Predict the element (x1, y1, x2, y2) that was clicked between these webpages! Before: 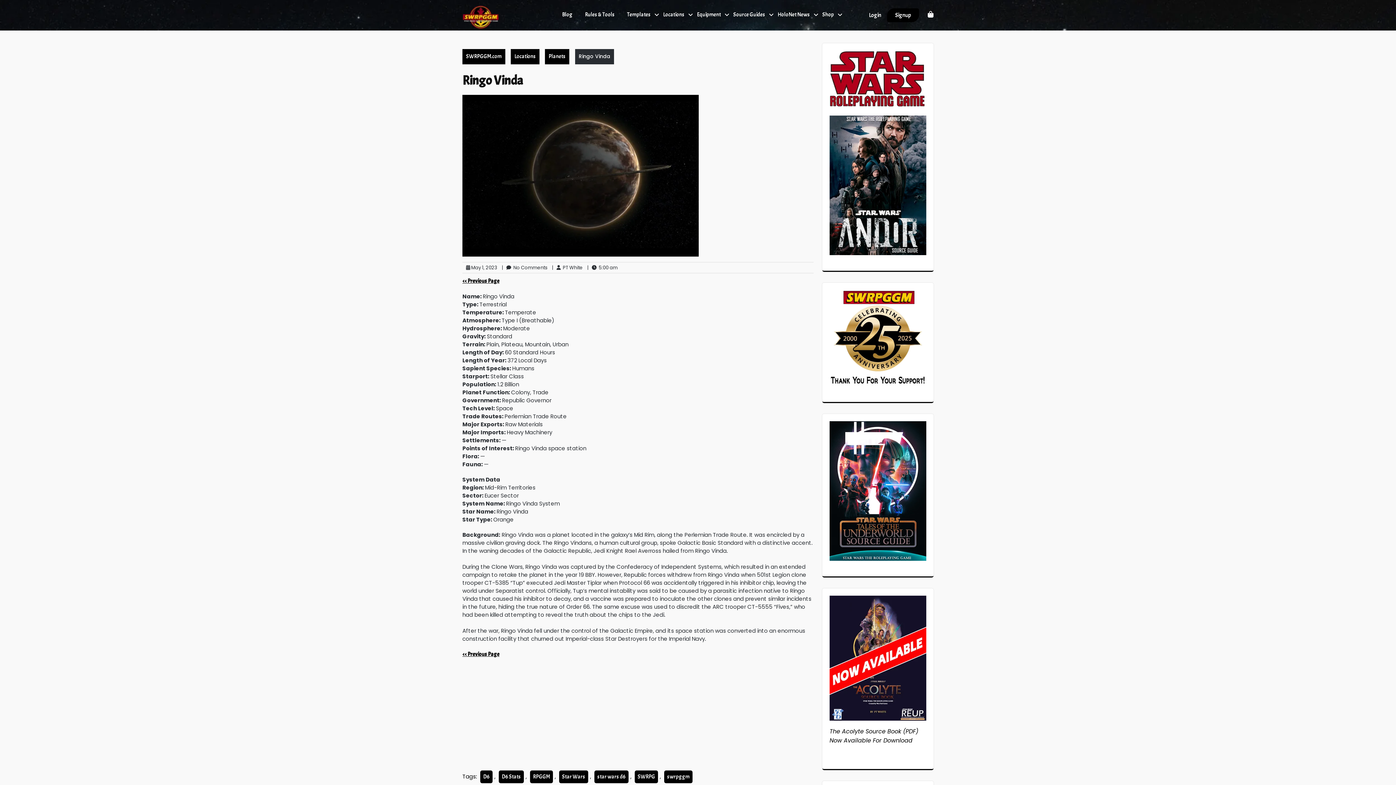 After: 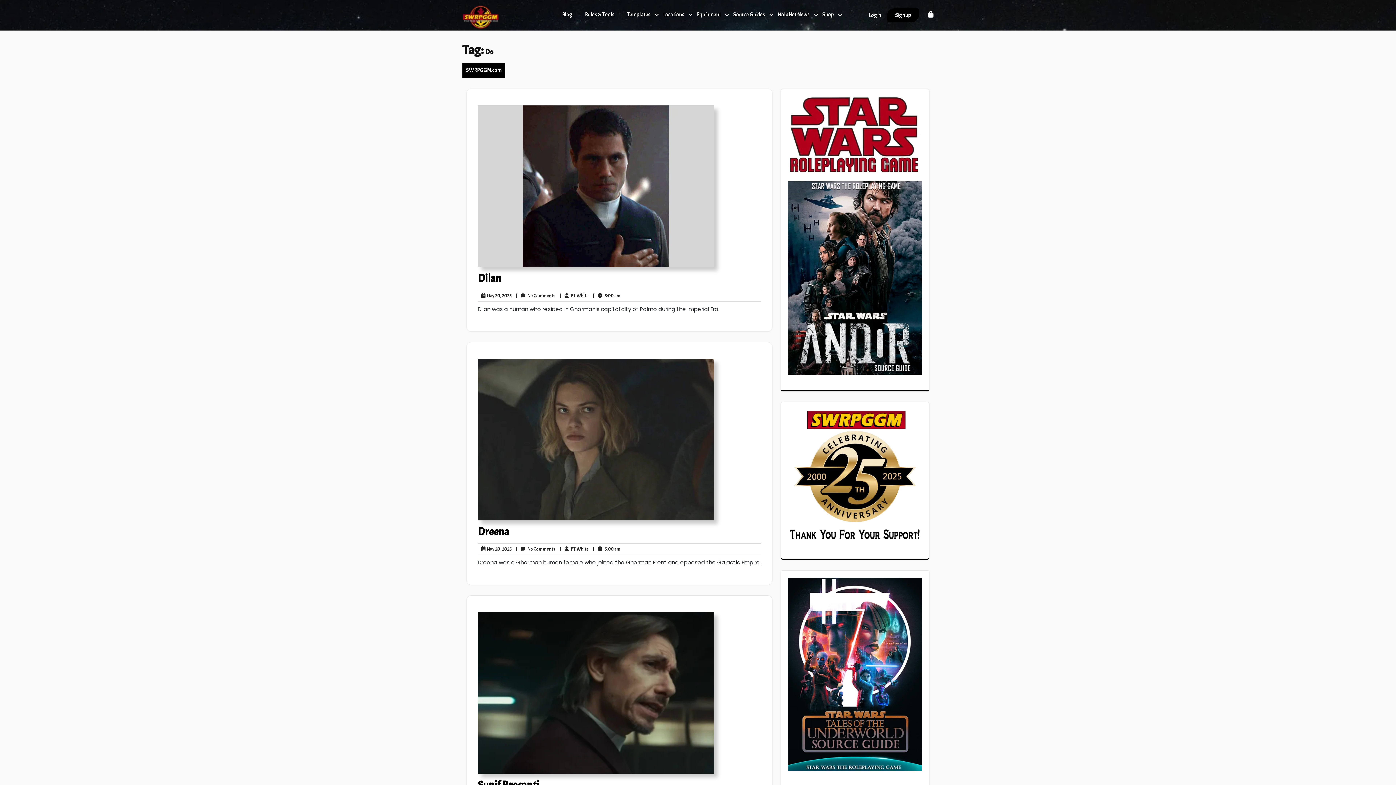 Action: label: D6 bbox: (480, 770, 492, 783)